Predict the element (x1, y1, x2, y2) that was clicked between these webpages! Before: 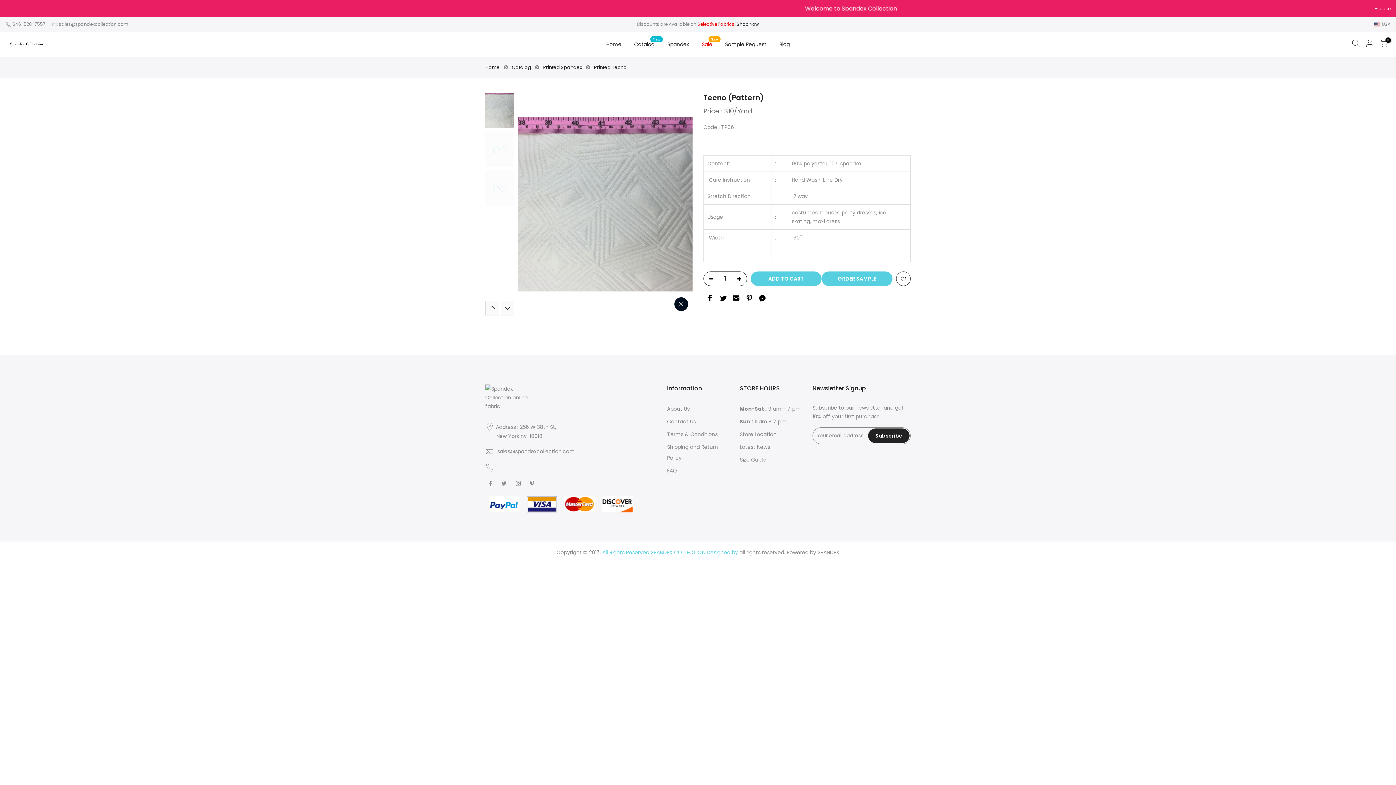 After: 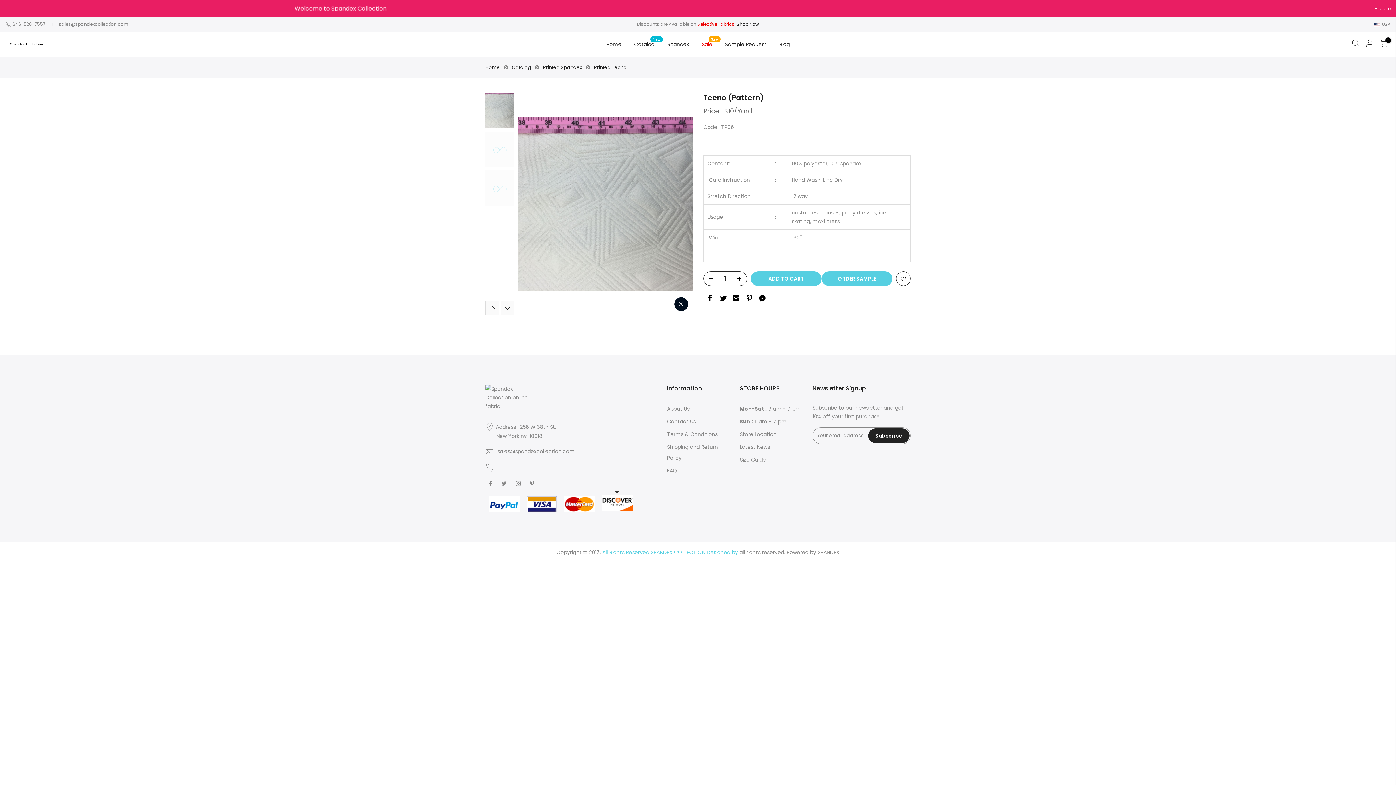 Action: bbox: (602, 496, 632, 512)